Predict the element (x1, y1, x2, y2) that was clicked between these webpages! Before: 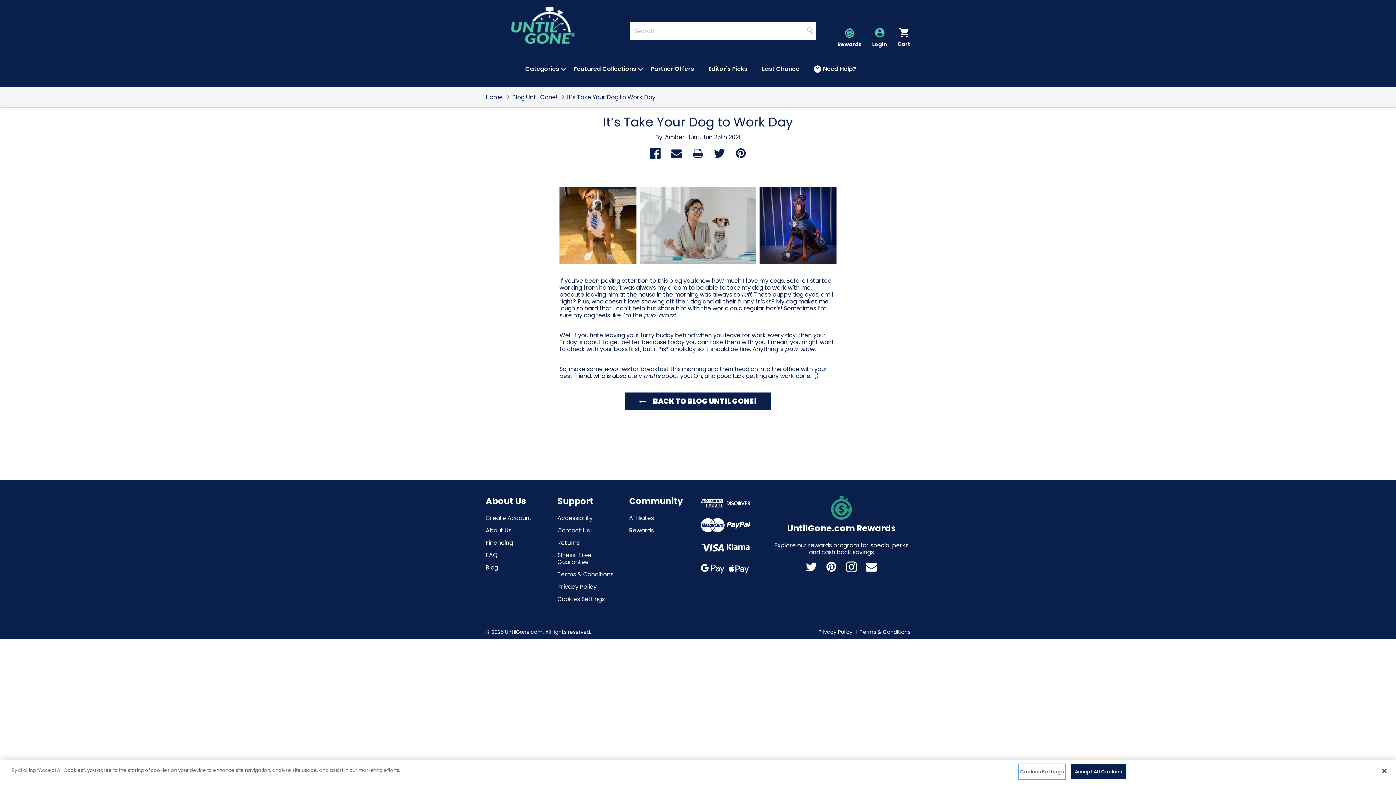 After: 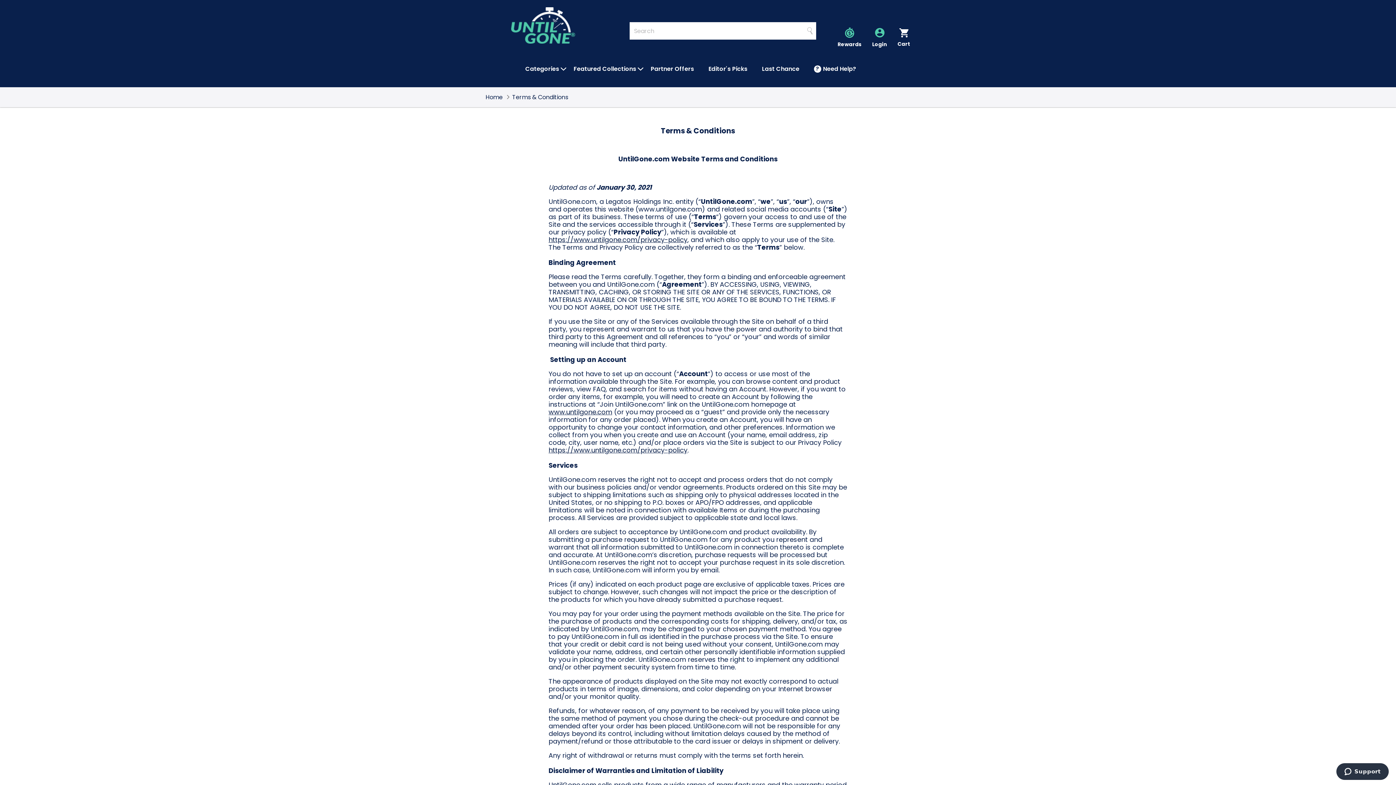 Action: label: Terms & Conditions bbox: (860, 628, 910, 636)